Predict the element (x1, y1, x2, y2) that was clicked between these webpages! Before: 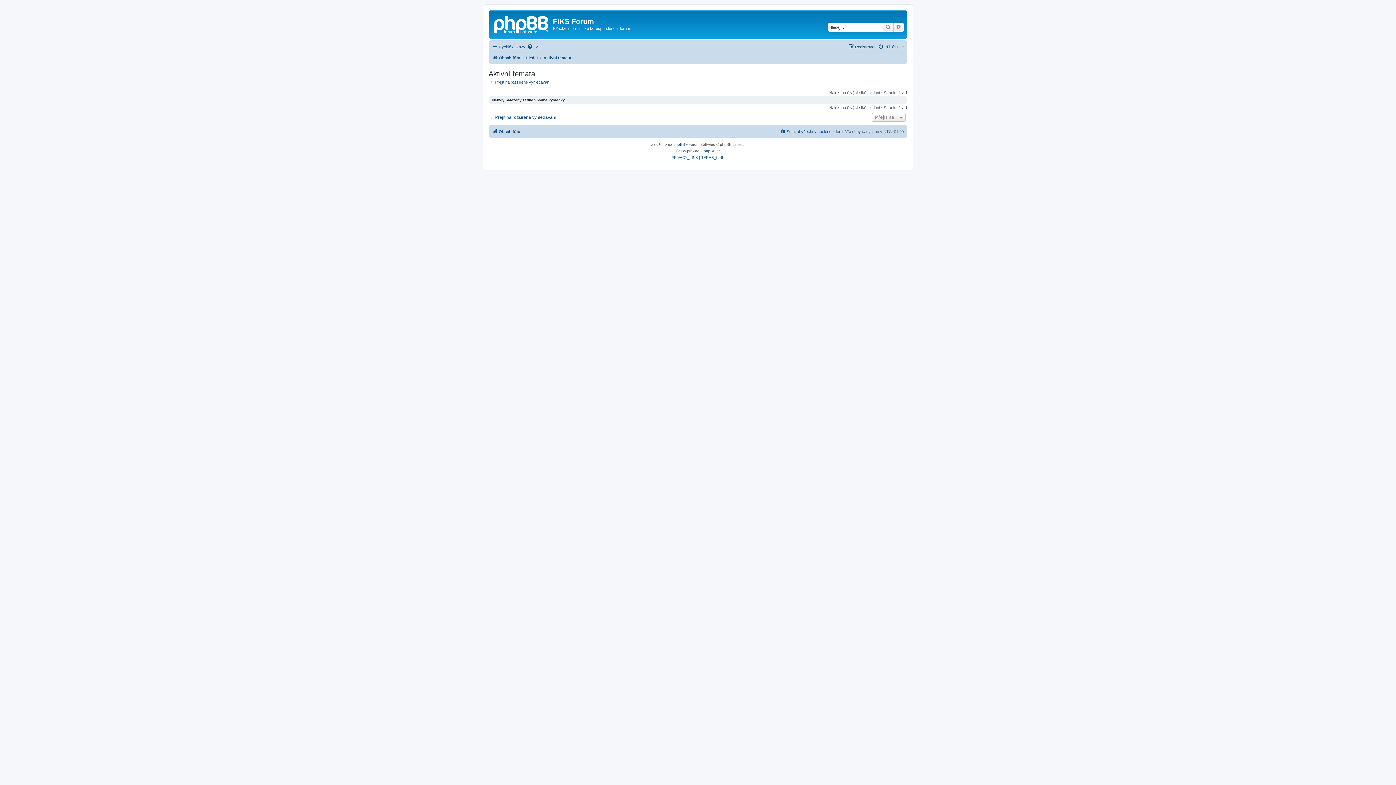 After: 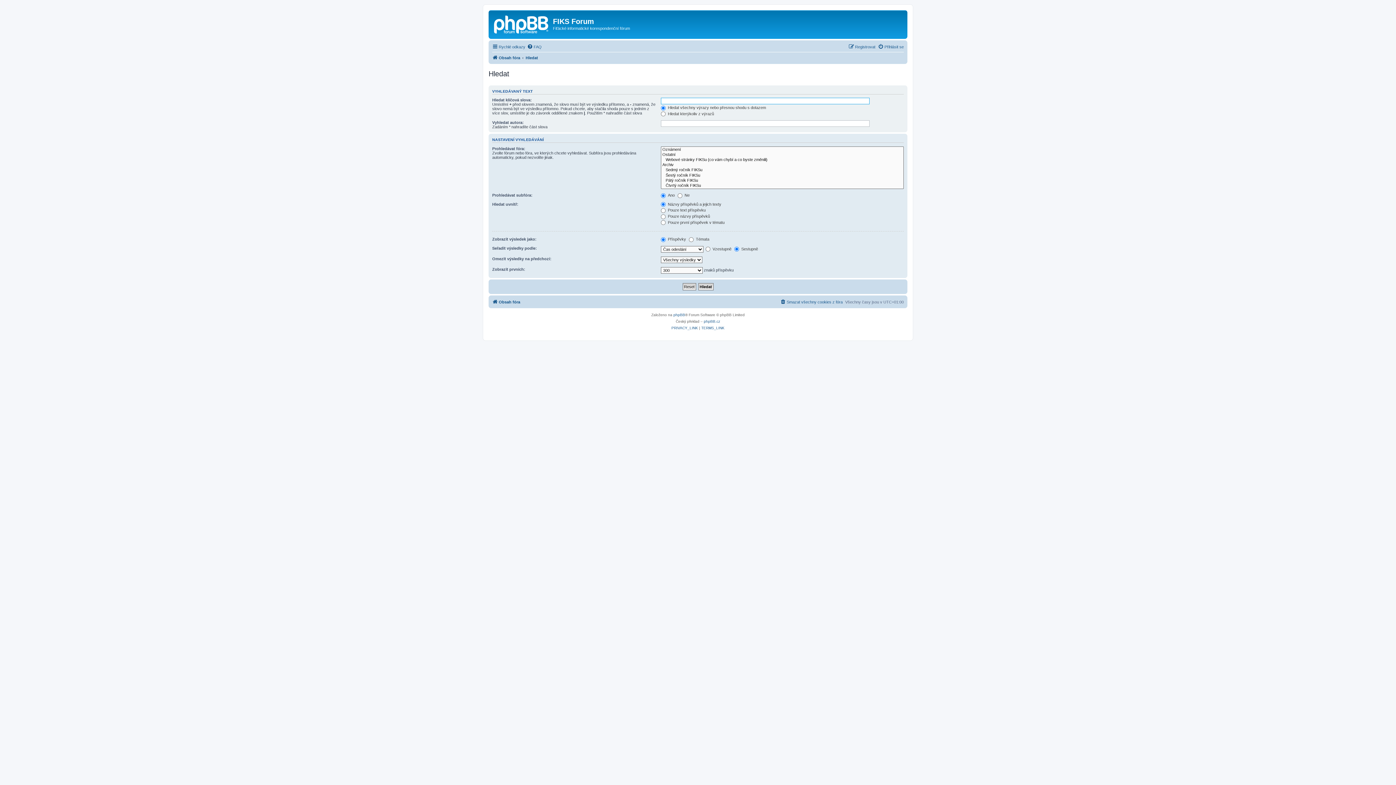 Action: label: Pokročilé hledání bbox: (893, 22, 904, 31)